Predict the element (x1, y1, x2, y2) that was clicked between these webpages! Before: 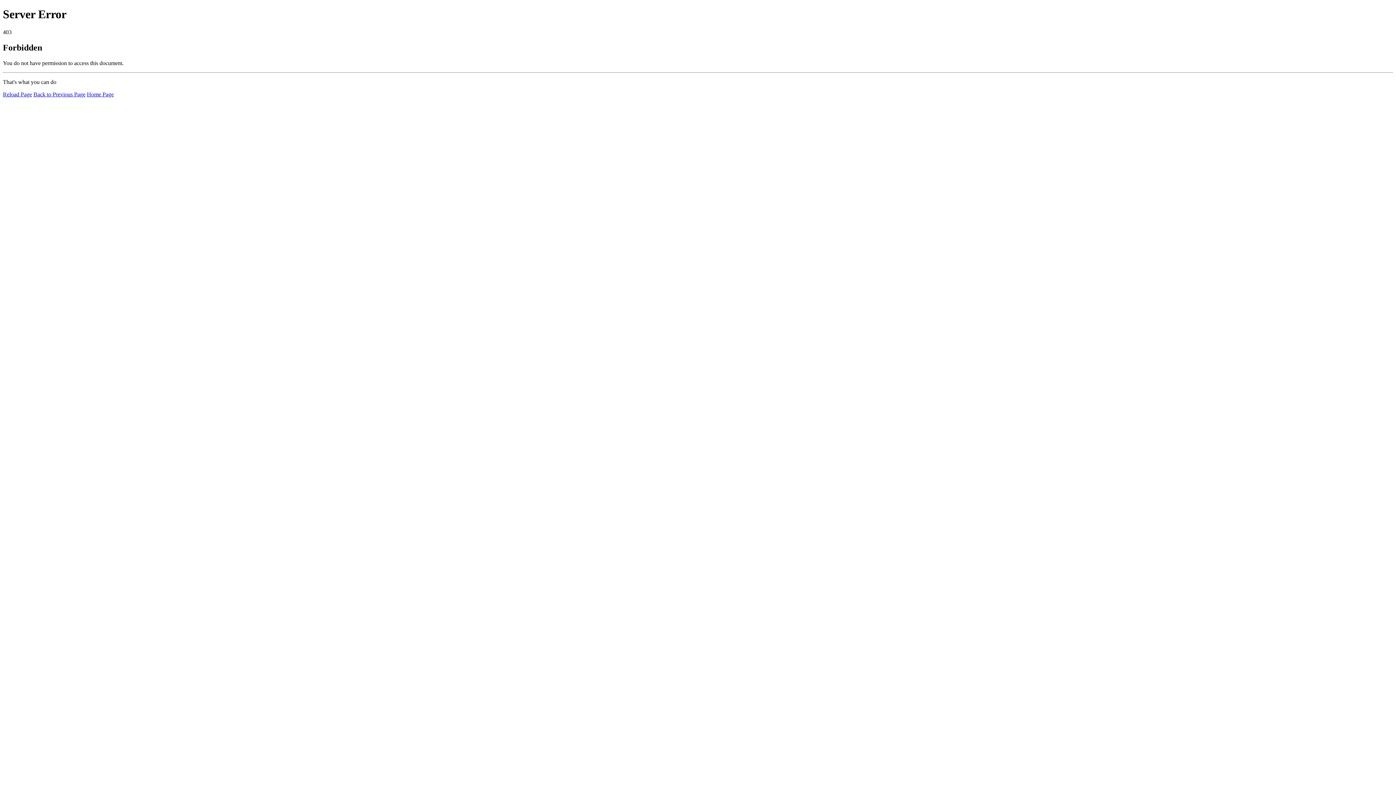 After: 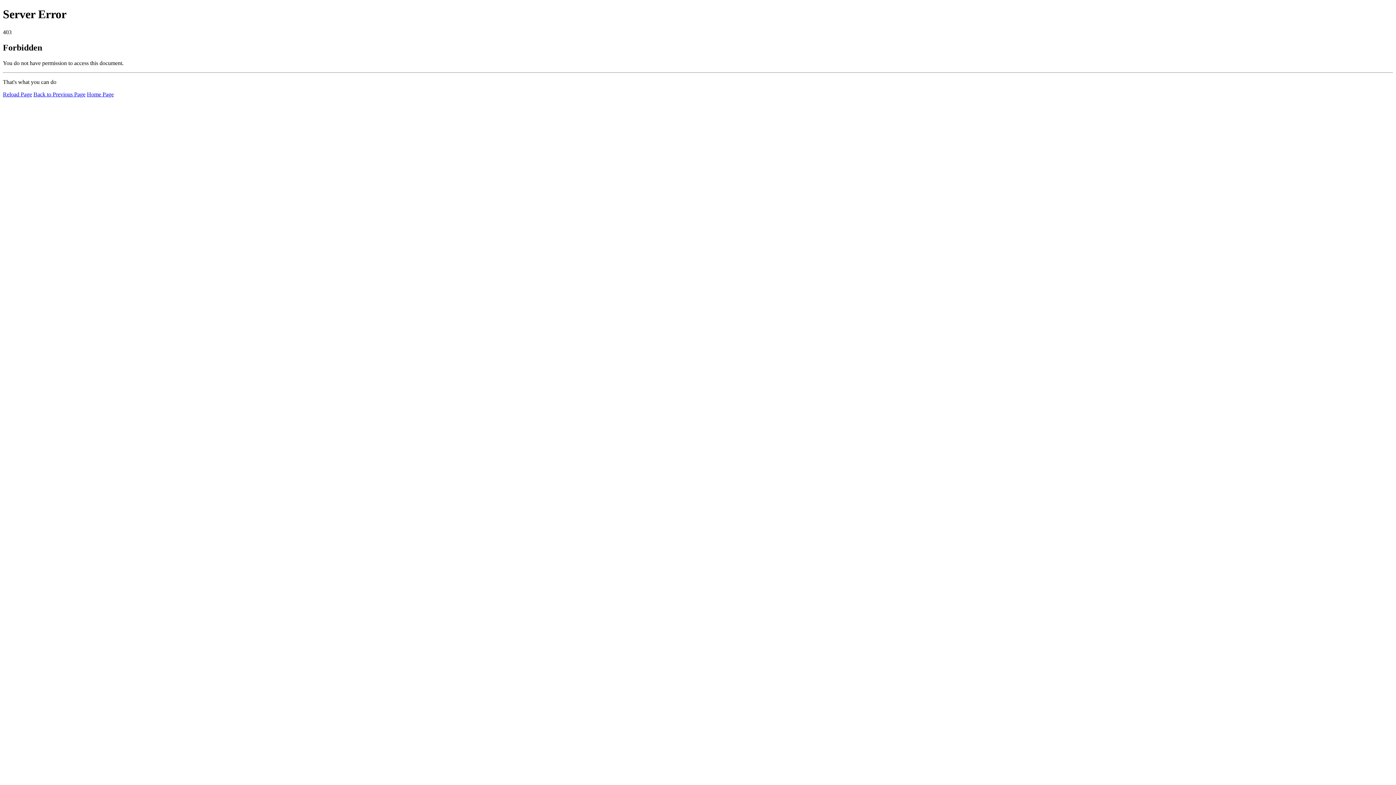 Action: label: Reload Page bbox: (2, 91, 32, 97)